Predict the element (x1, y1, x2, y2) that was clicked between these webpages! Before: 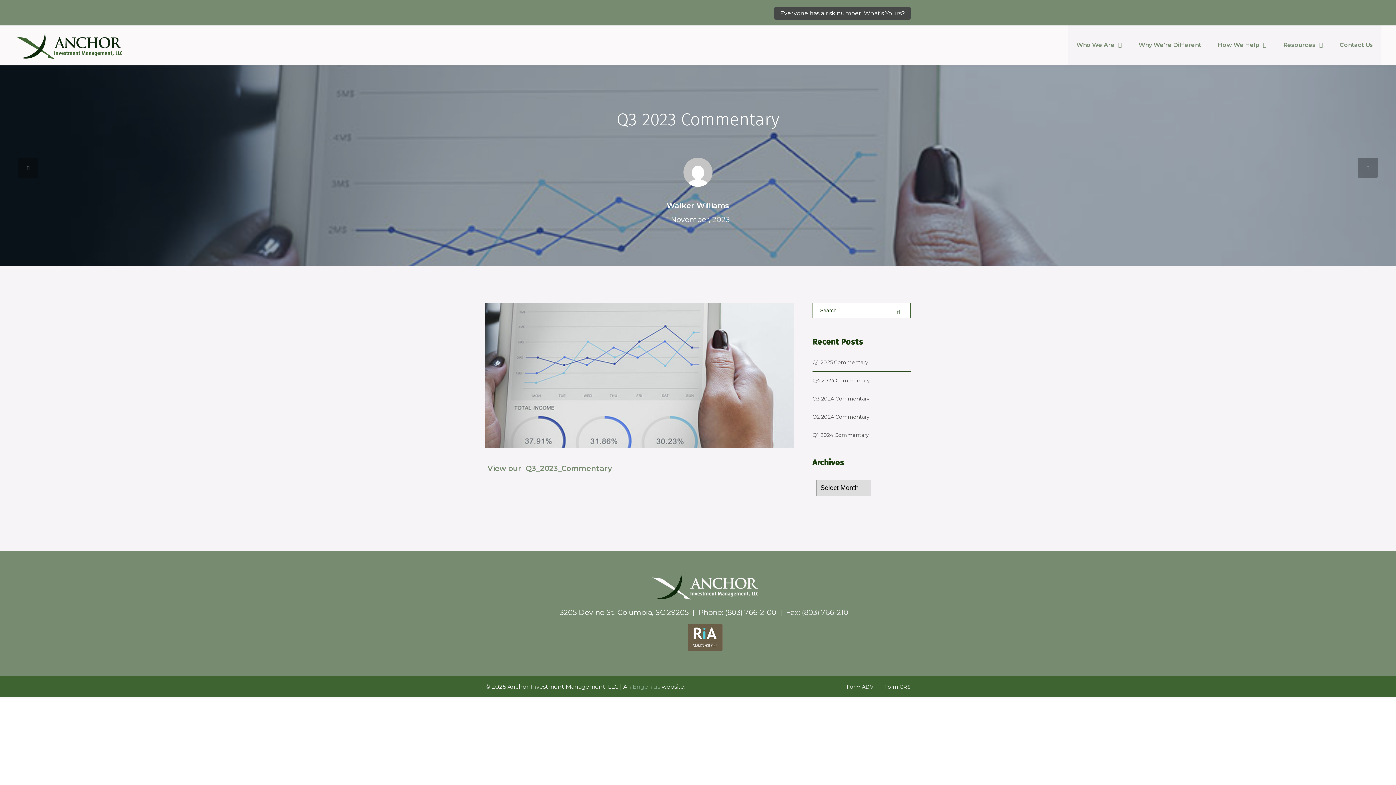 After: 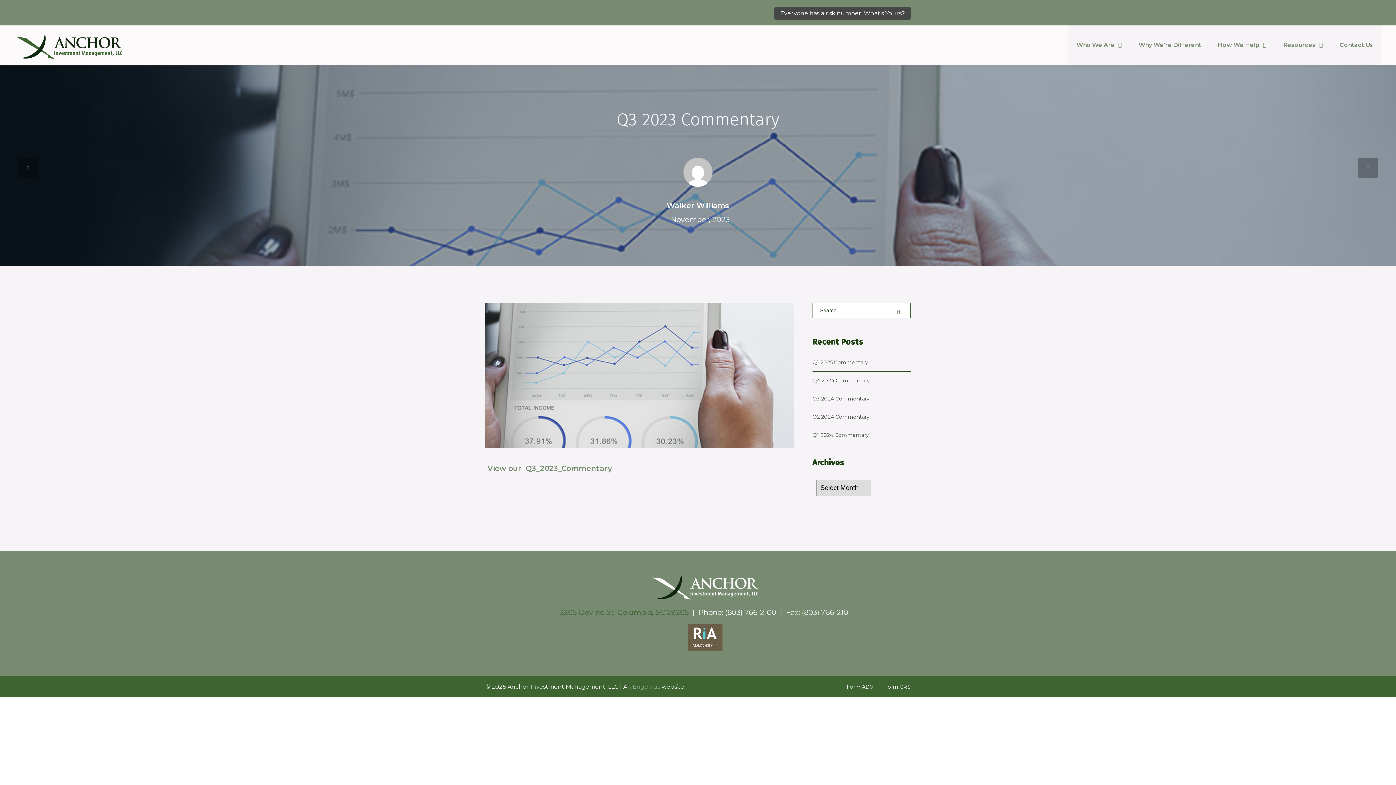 Action: label: 3205 Devine St. Columbia, SC 29205 bbox: (559, 608, 688, 617)